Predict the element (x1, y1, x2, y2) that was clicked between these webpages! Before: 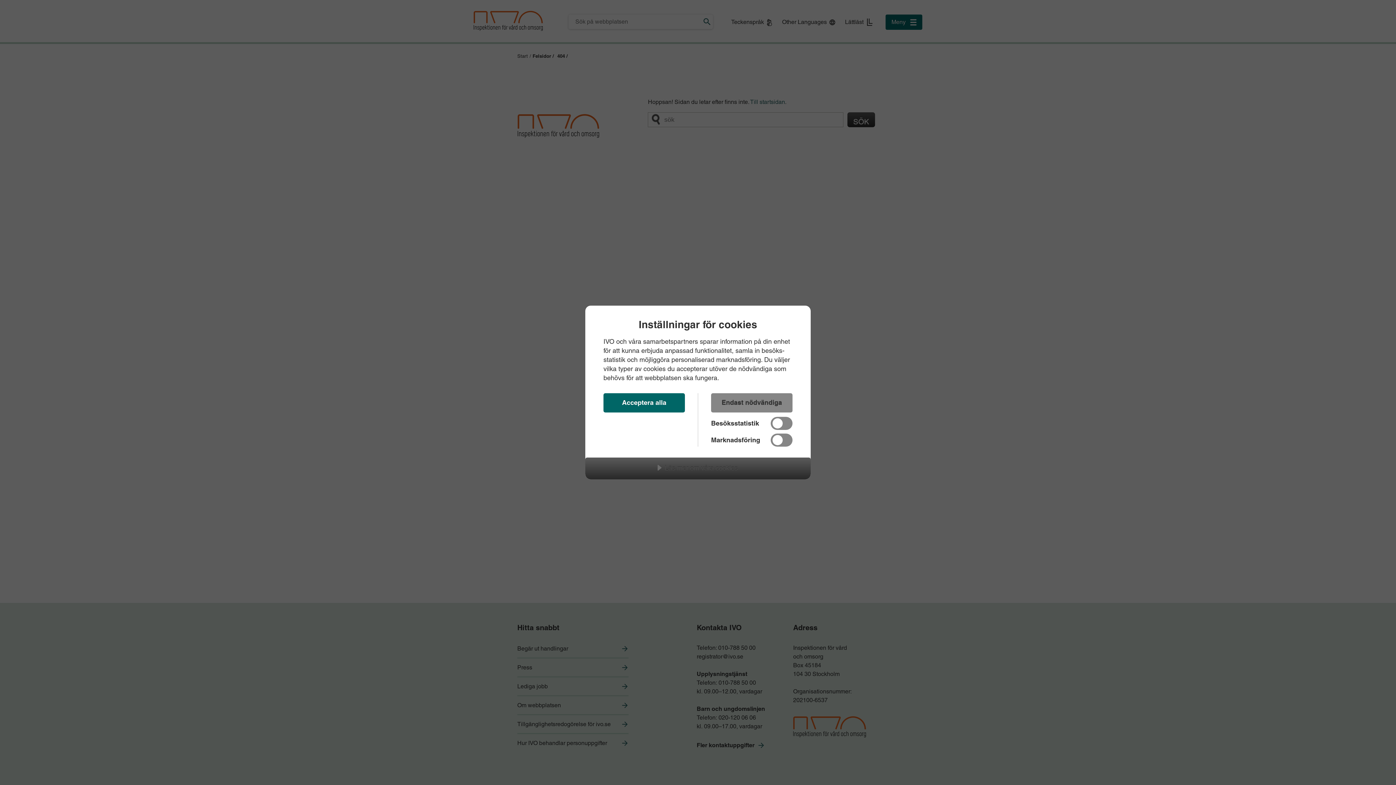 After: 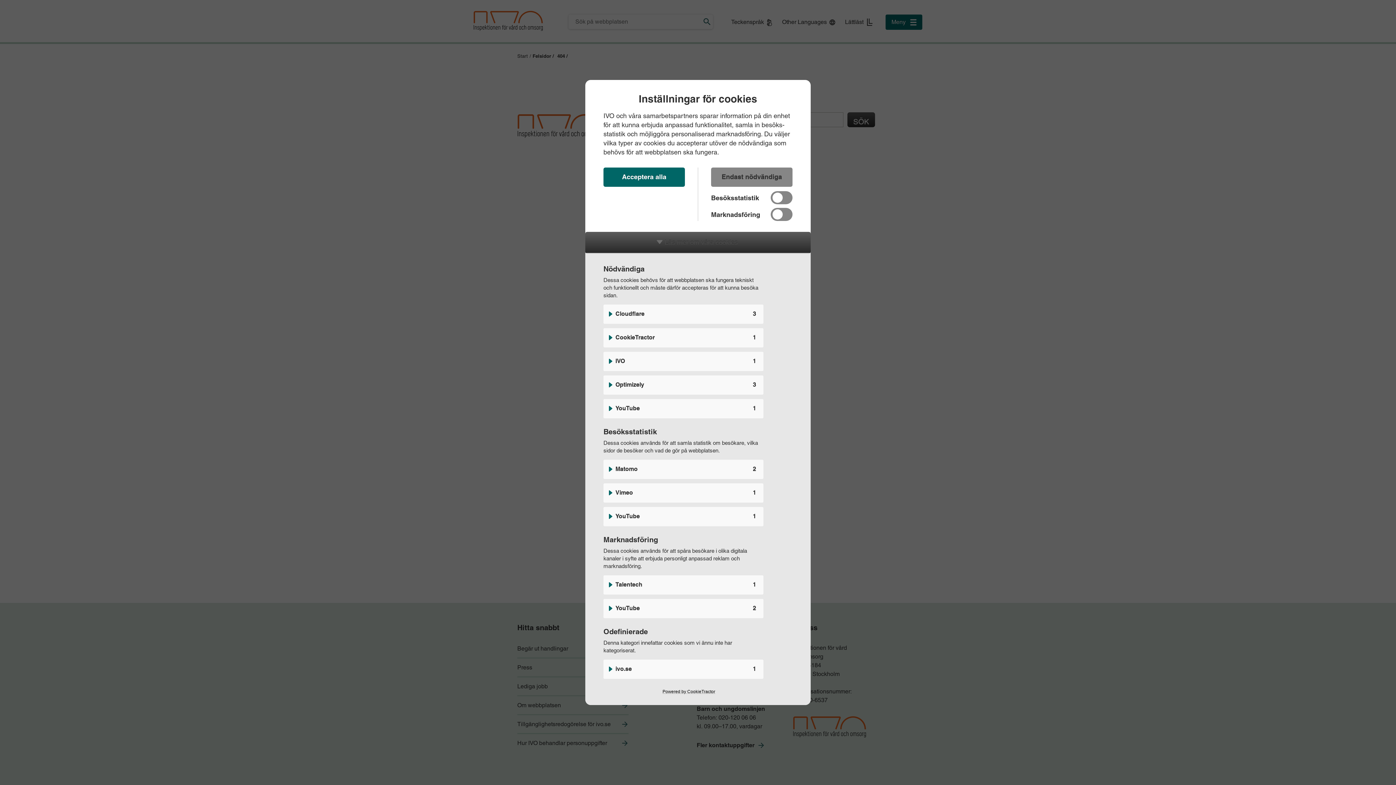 Action: bbox: (585, 457, 810, 479) label: Läs mer om våra cookies